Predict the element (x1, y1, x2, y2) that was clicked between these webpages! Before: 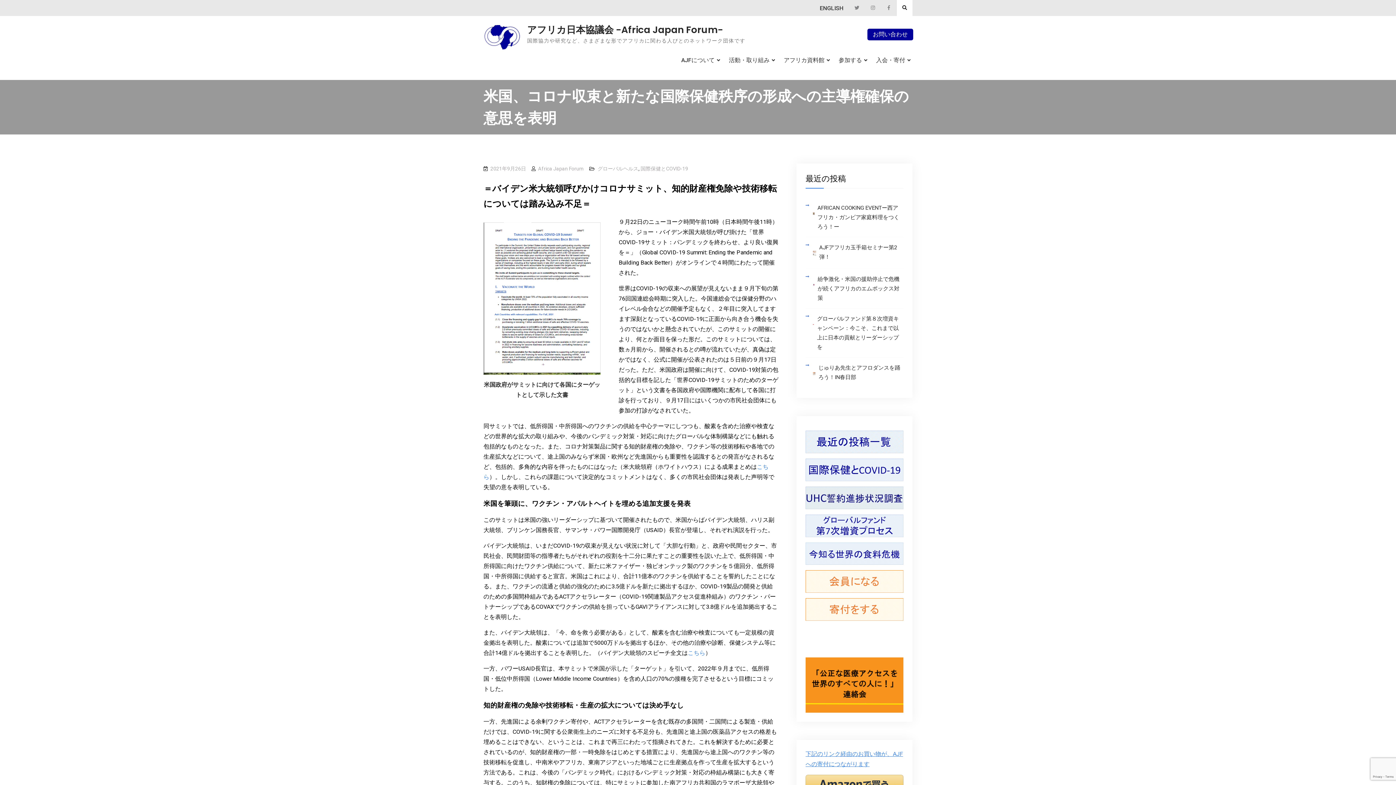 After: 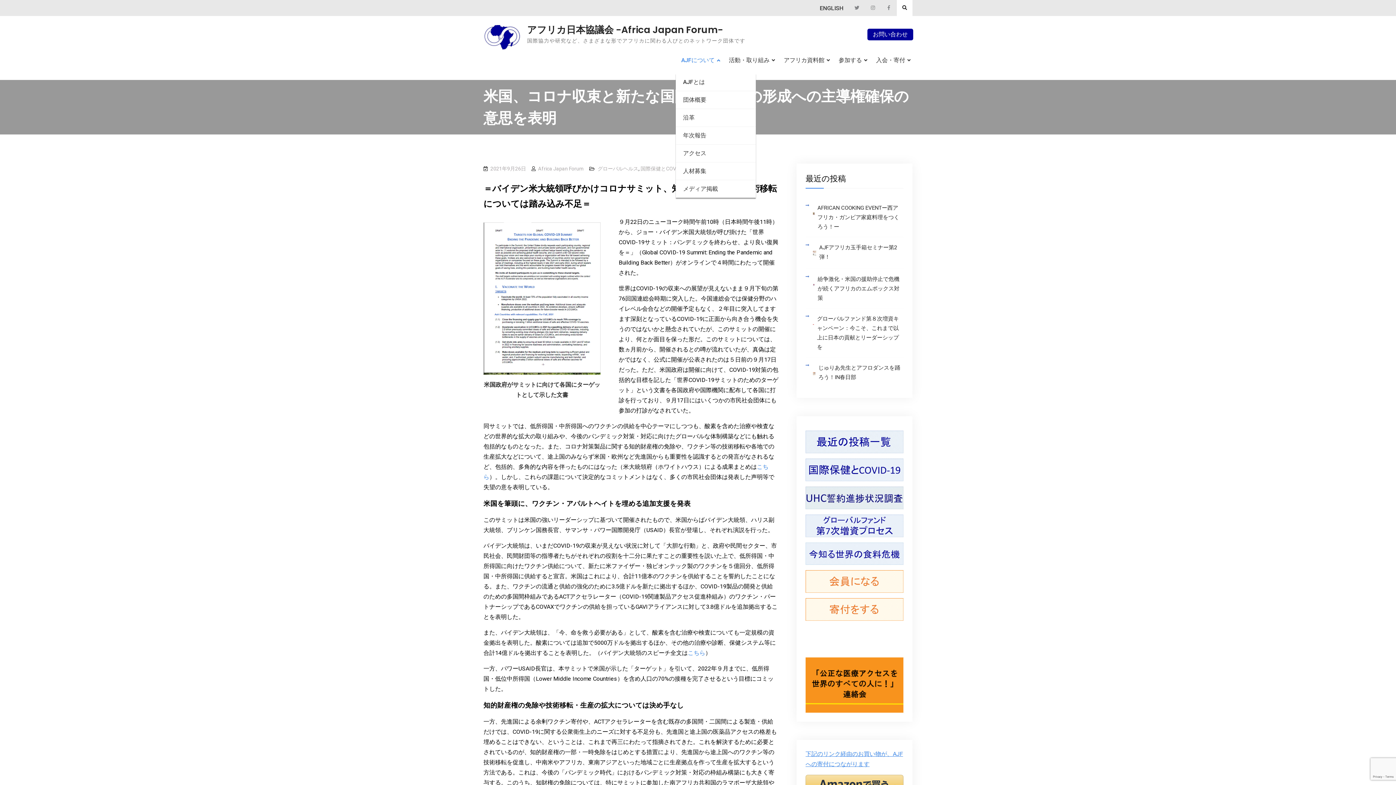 Action: bbox: (676, 49, 722, 70) label: AJFについて